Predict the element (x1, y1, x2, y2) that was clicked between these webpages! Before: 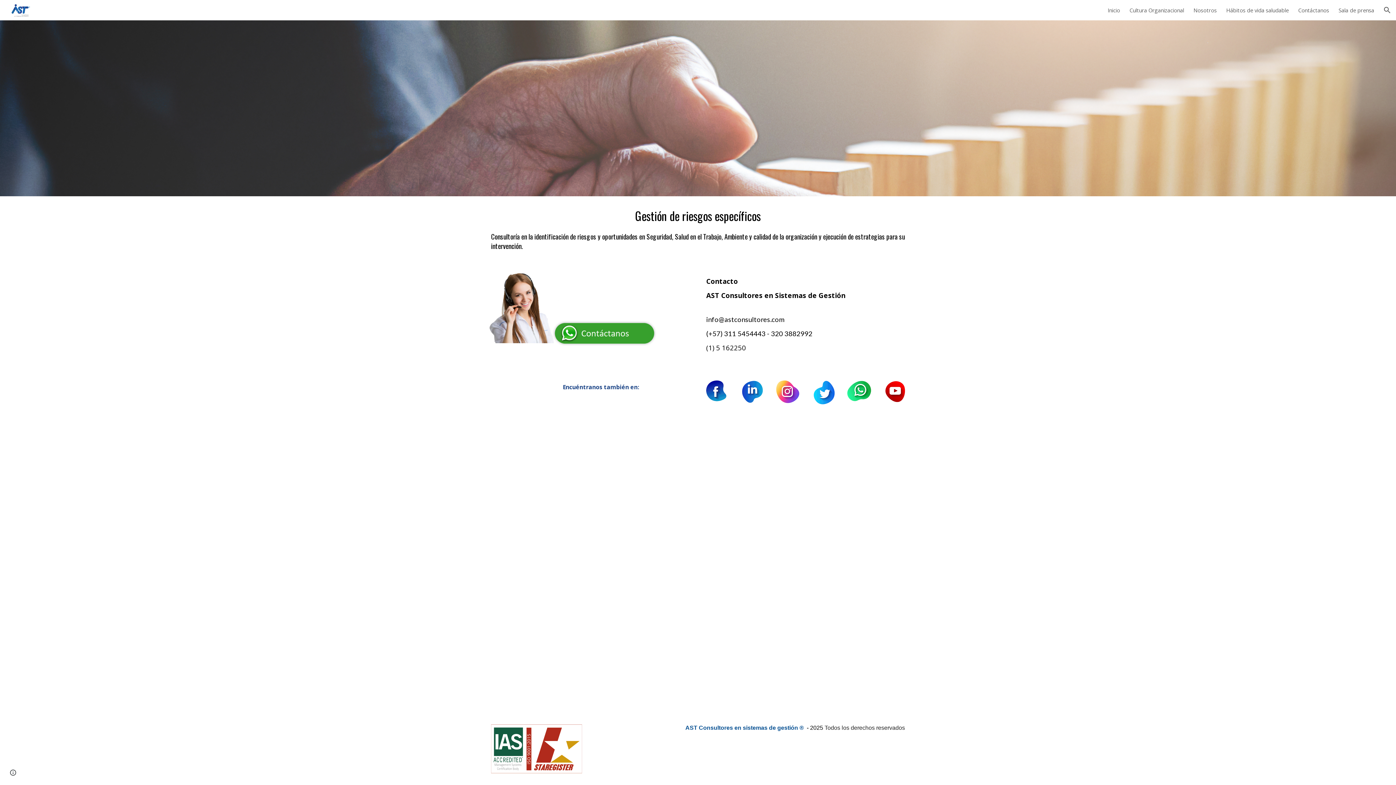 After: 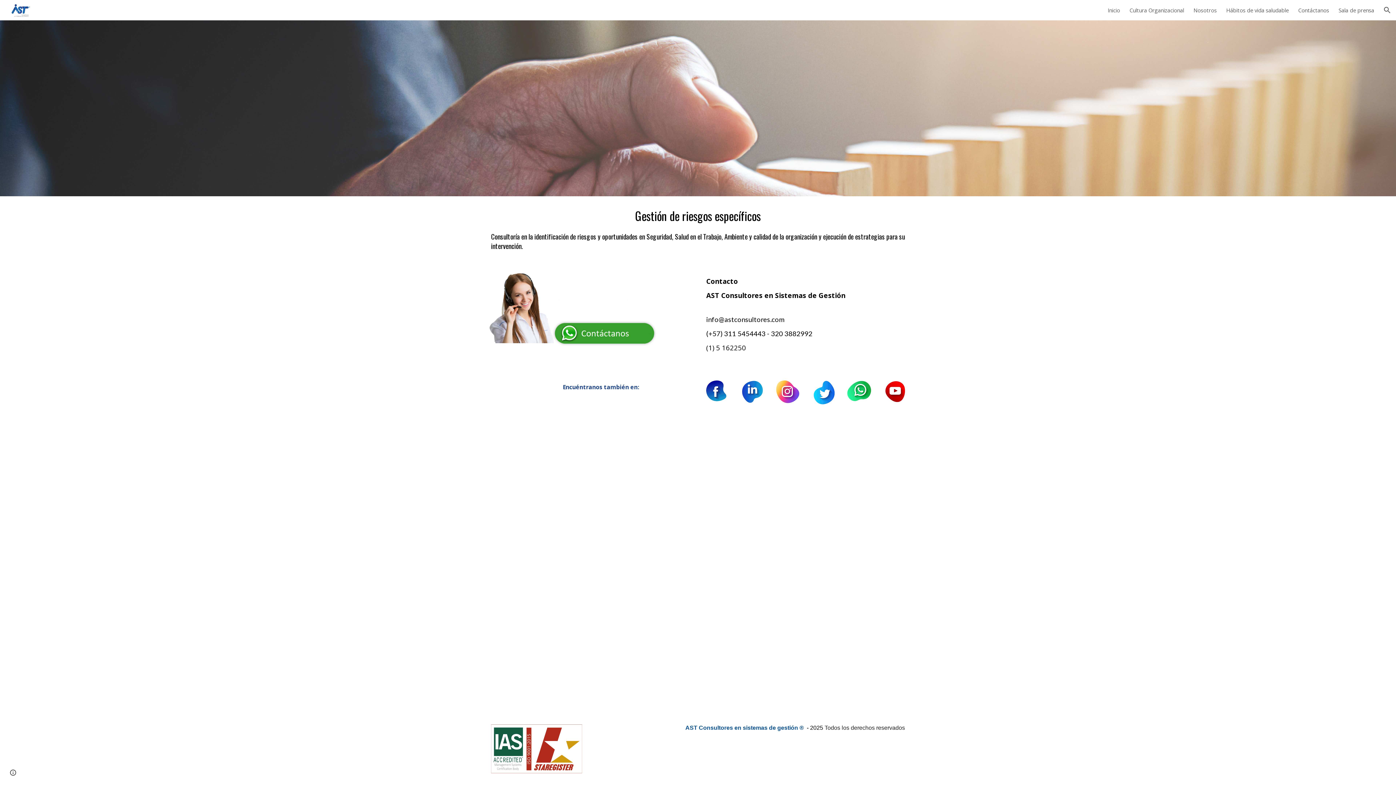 Action: bbox: (739, 379, 764, 405)